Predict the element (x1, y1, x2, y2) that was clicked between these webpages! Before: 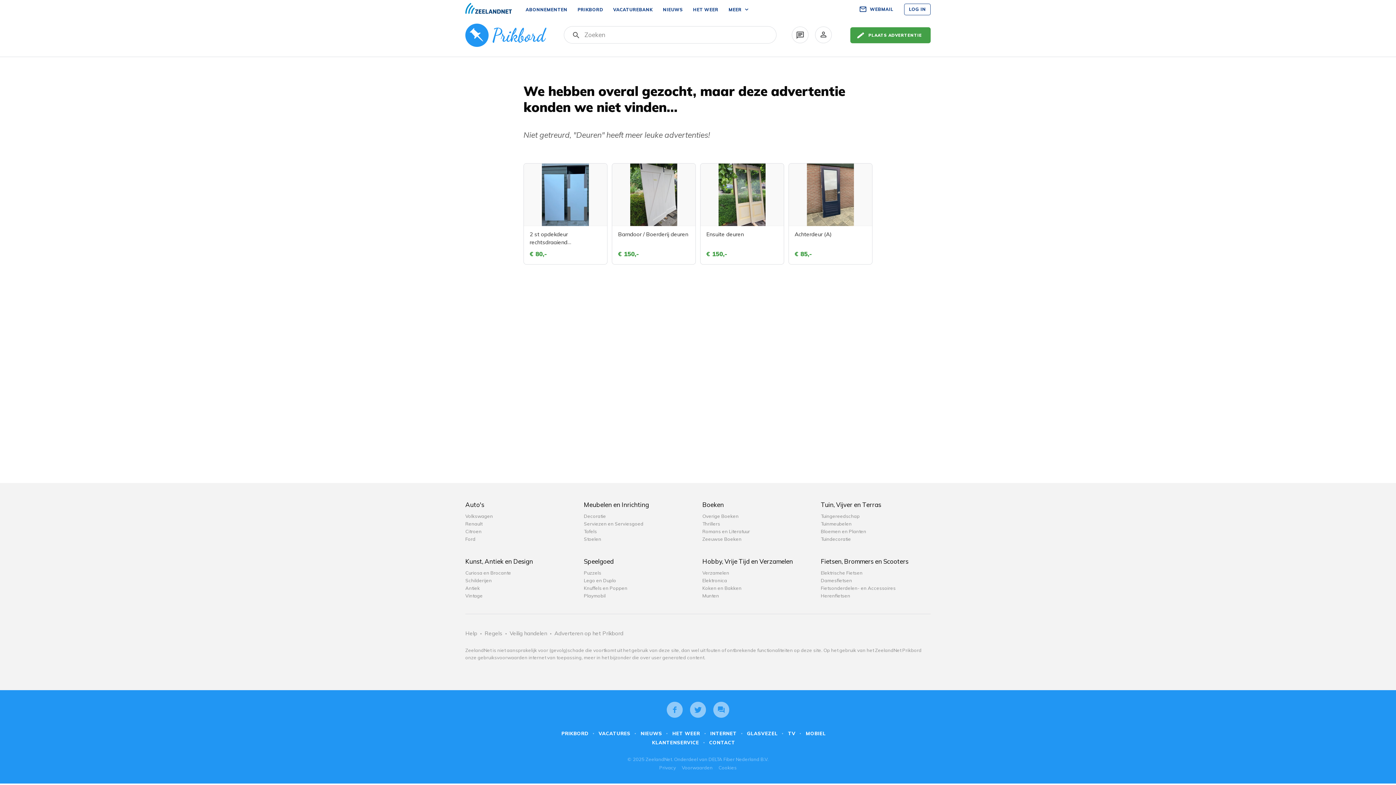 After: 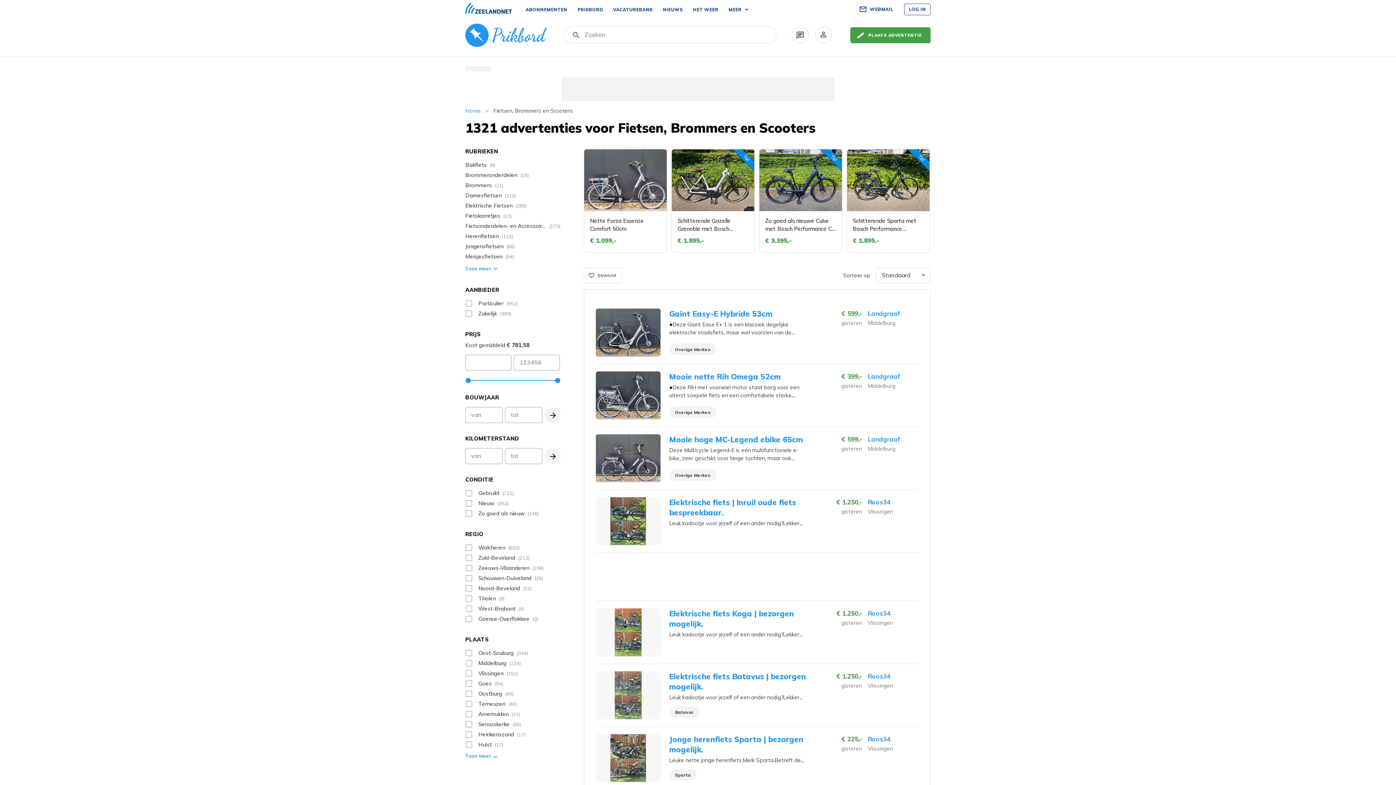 Action: bbox: (821, 557, 908, 565) label: Fietsen, Brommers en Scooters